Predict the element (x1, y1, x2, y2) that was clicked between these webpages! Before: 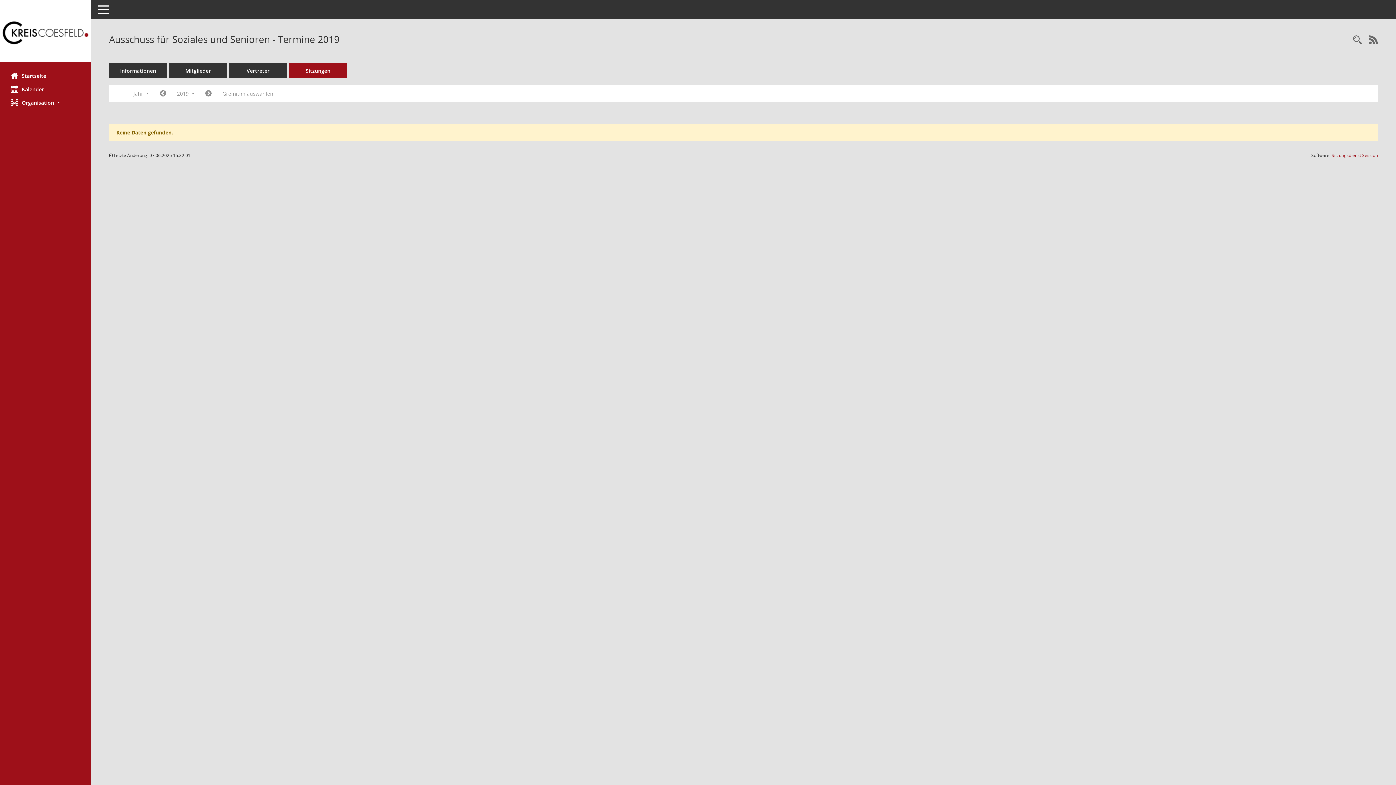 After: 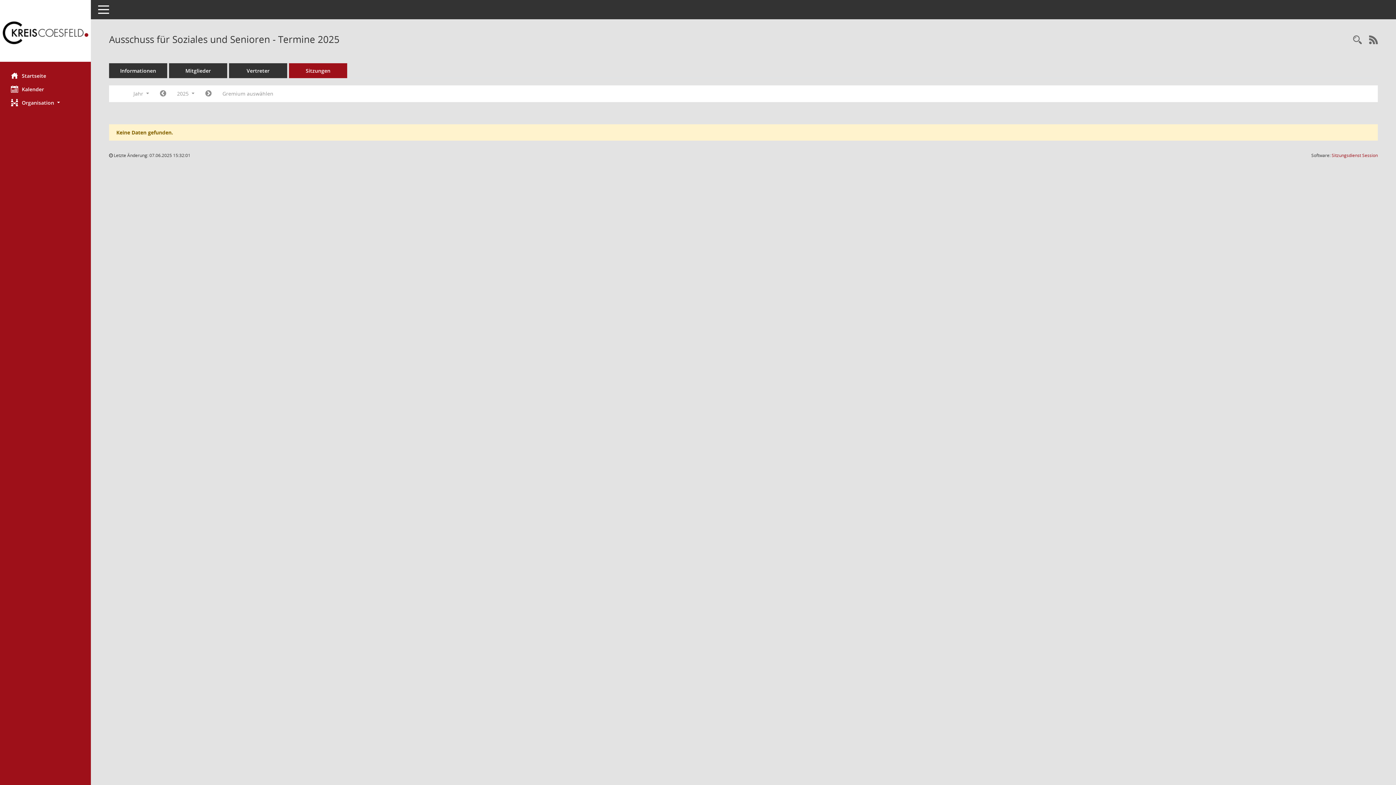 Action: label: Sitzungen bbox: (289, 63, 347, 78)